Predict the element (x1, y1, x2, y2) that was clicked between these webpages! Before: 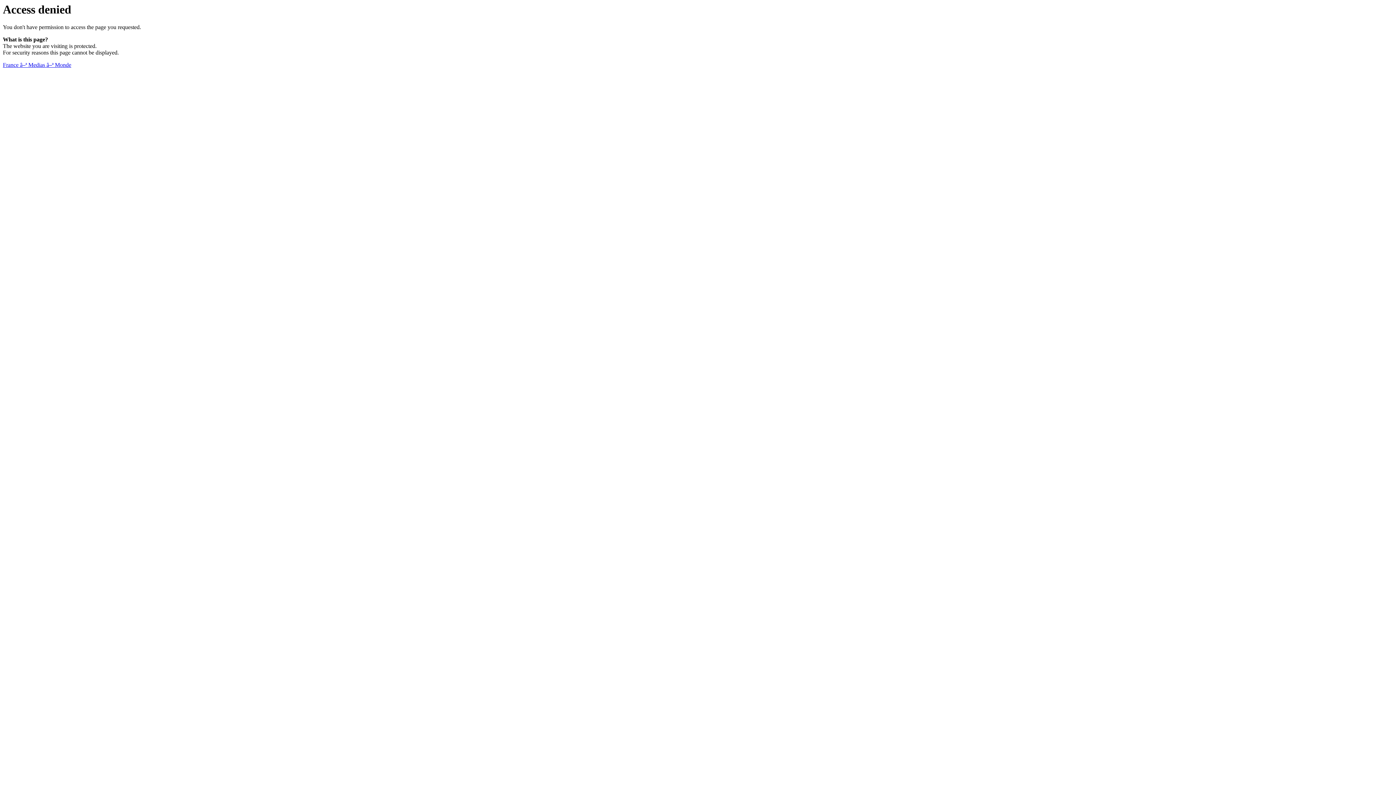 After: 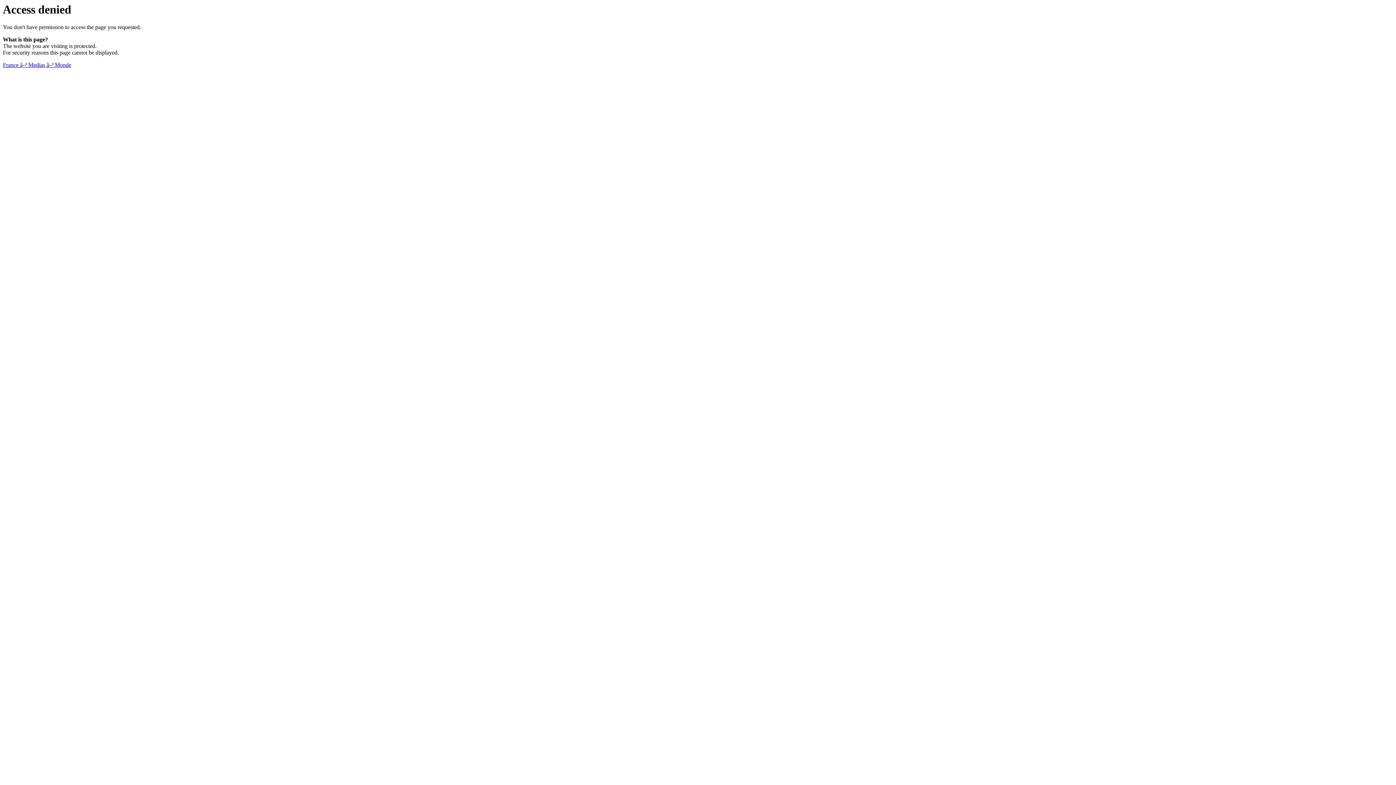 Action: label: France â–ª Medias â–ª Monde bbox: (2, 61, 71, 68)